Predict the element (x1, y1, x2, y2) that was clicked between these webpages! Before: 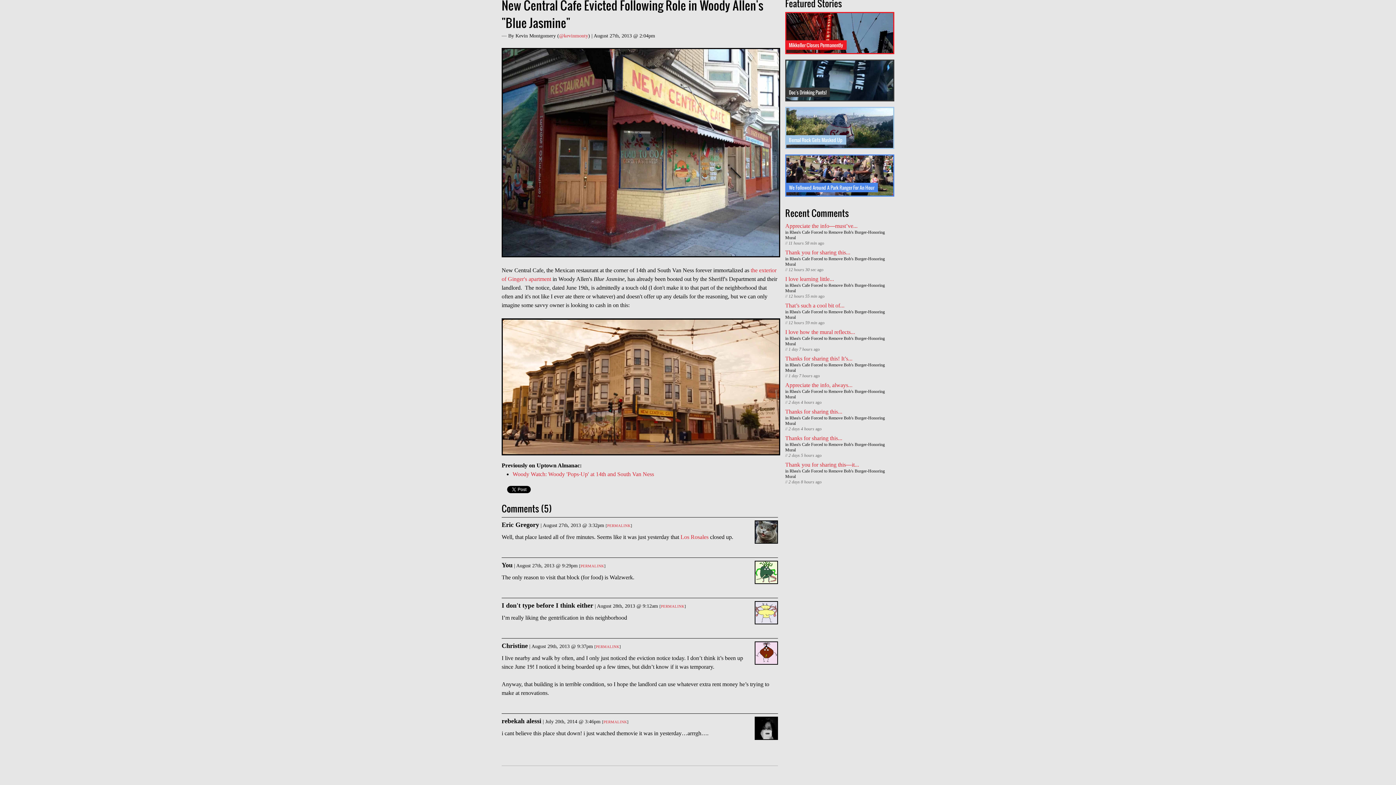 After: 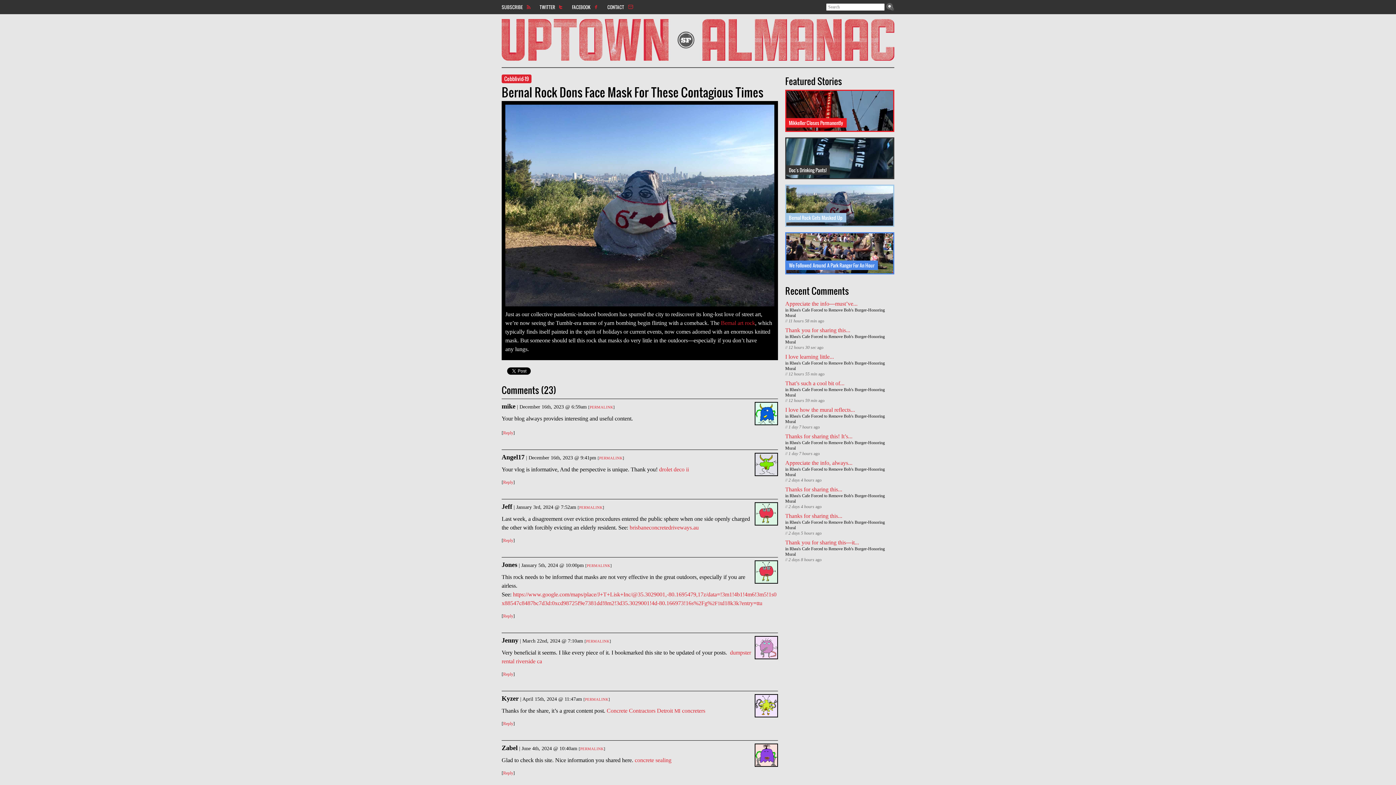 Action: label: Bernal Rock Gets Masked Up bbox: (785, 107, 894, 149)